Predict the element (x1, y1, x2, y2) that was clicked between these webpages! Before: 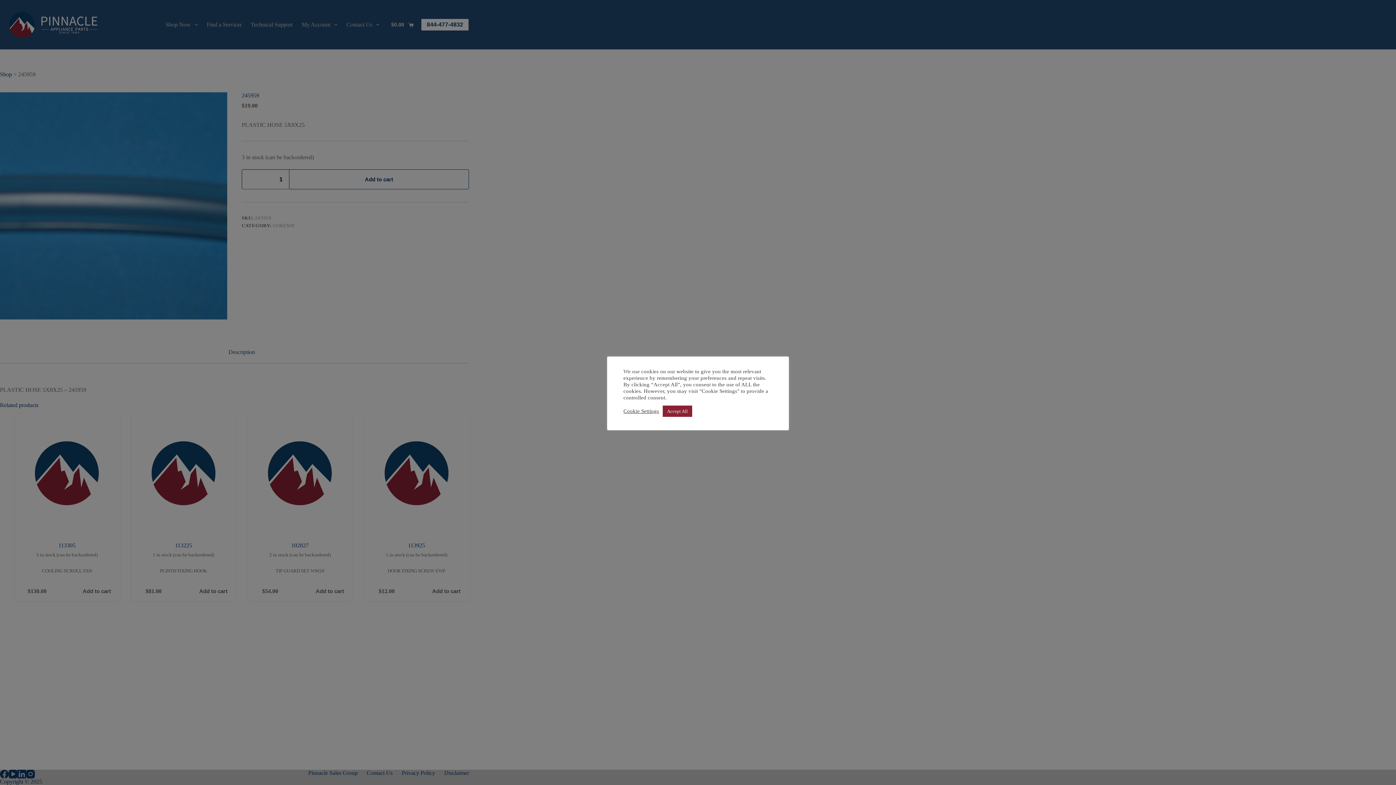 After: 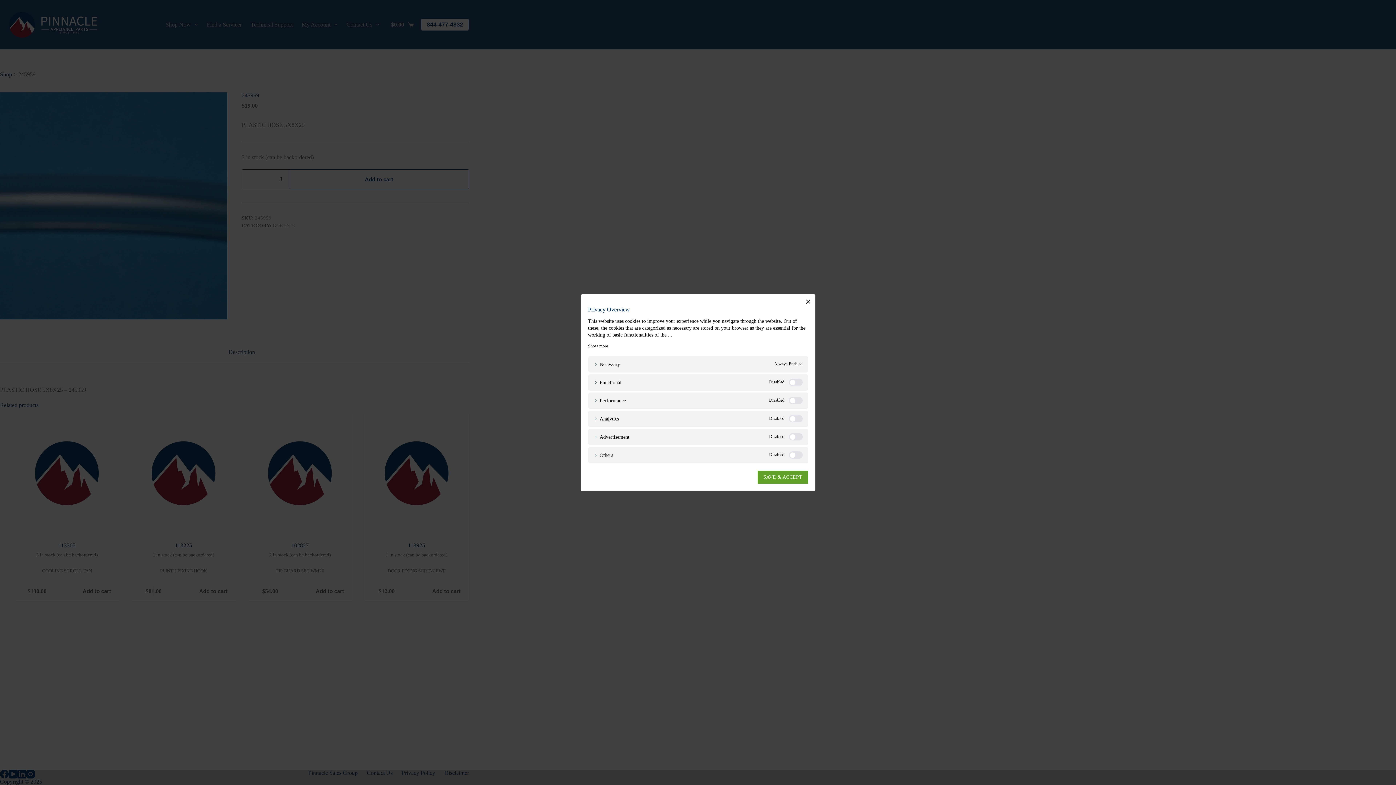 Action: bbox: (623, 408, 659, 414) label: Cookie Settings